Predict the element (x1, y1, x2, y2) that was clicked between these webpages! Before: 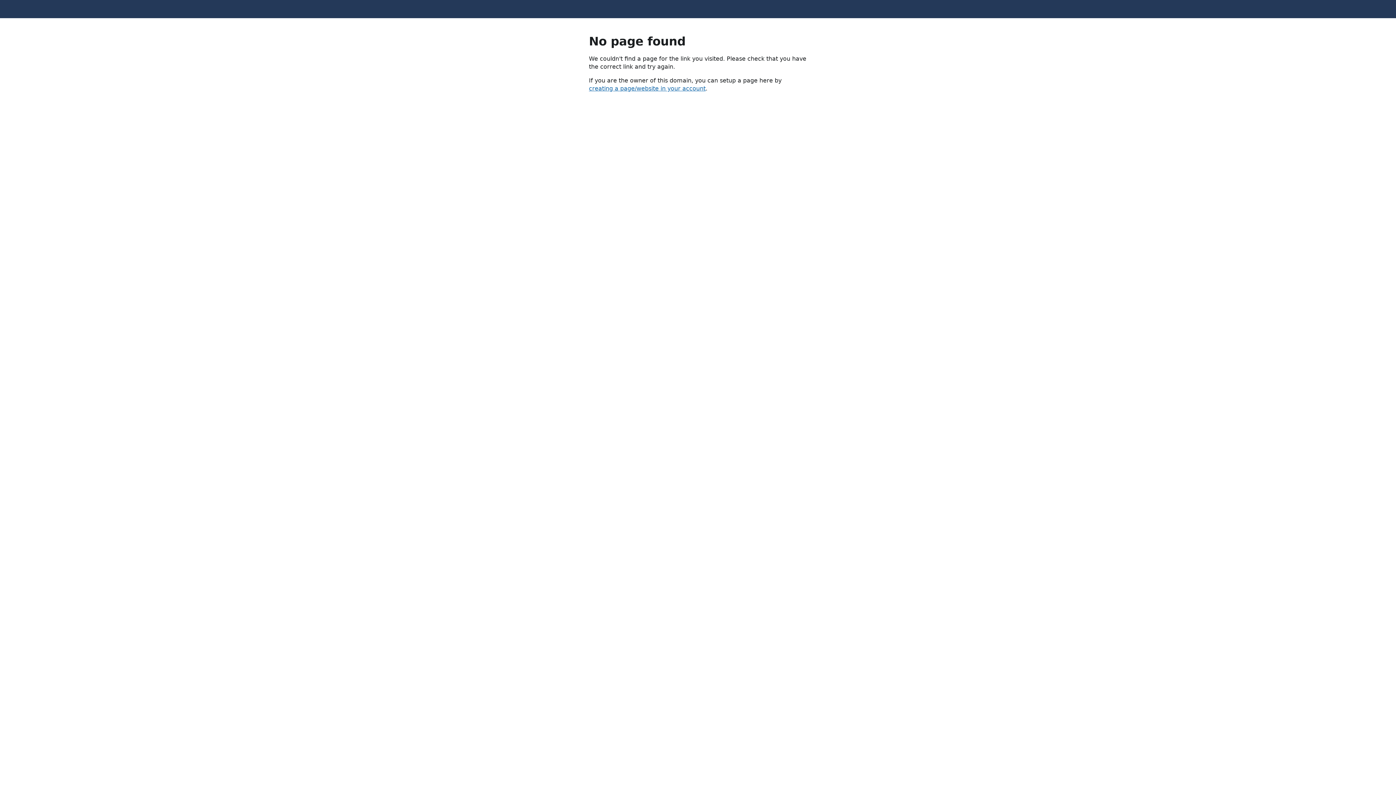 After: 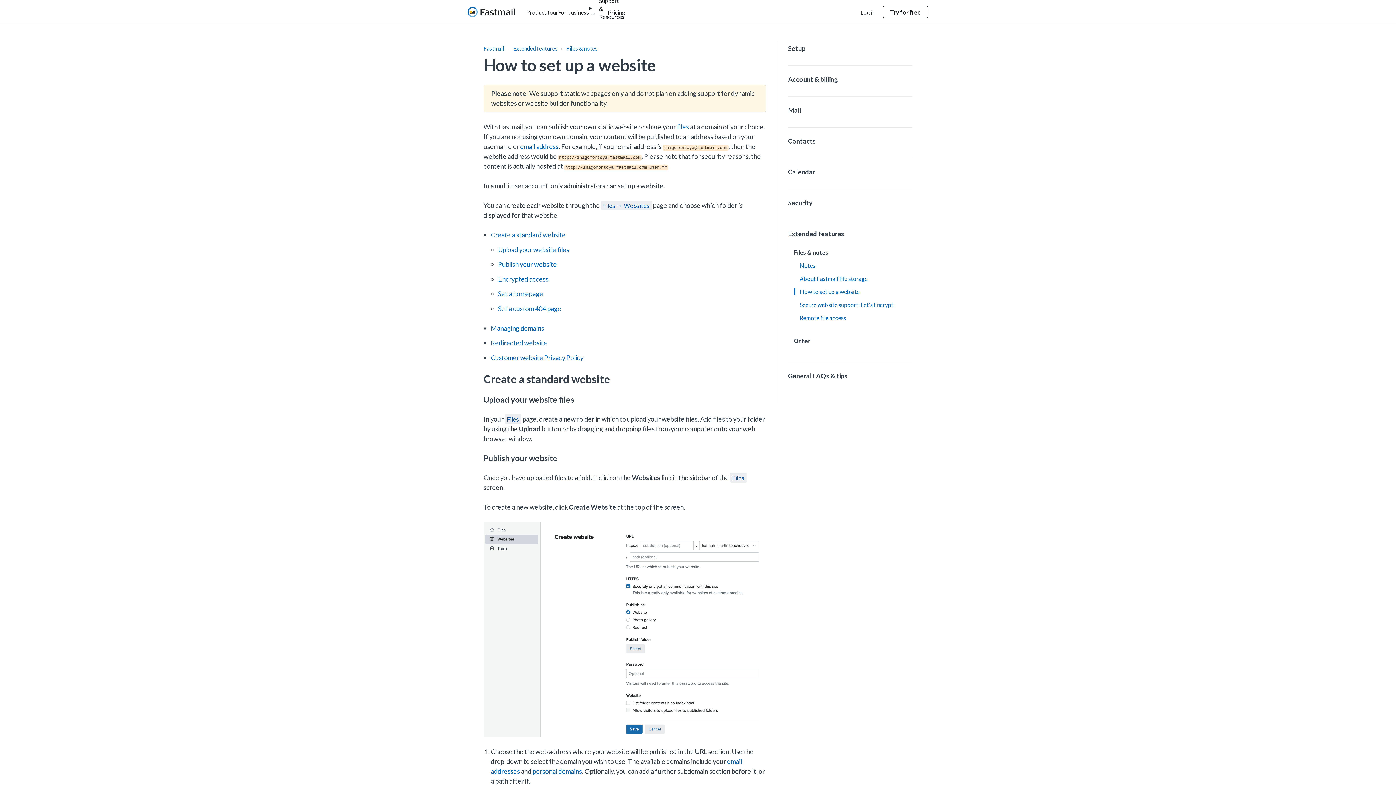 Action: bbox: (589, 85, 705, 92) label: creating a page/website in your account